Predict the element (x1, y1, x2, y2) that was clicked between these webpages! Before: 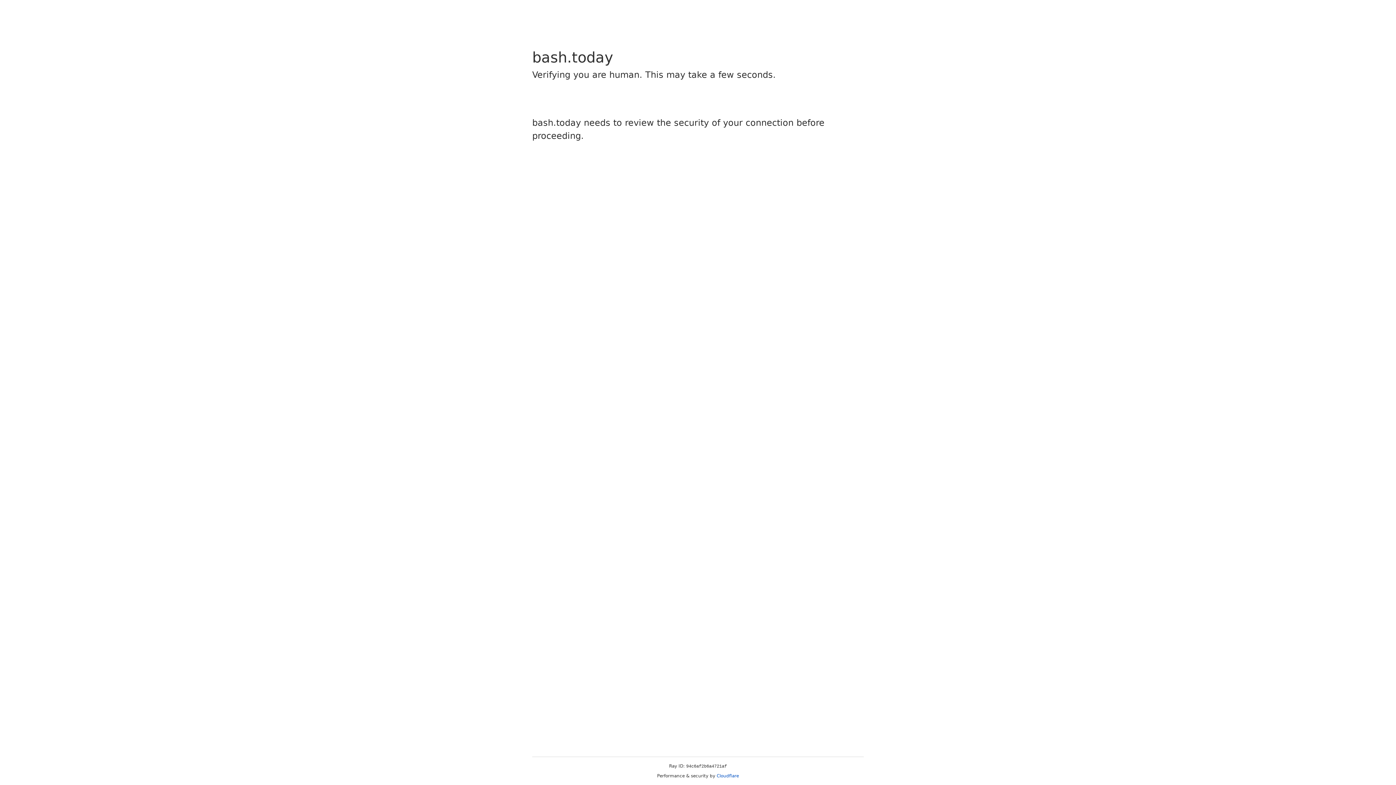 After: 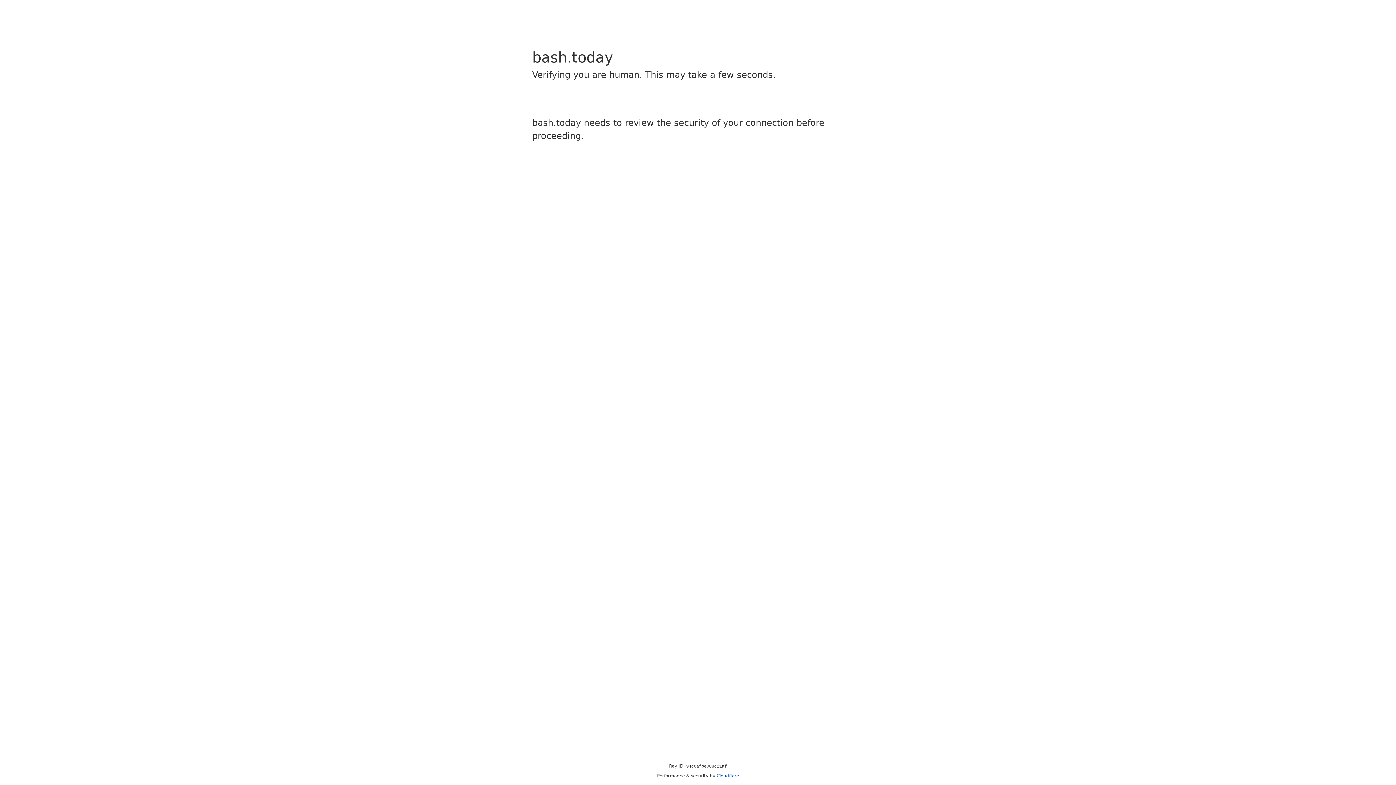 Action: label: Cloudflare bbox: (716, 773, 739, 778)